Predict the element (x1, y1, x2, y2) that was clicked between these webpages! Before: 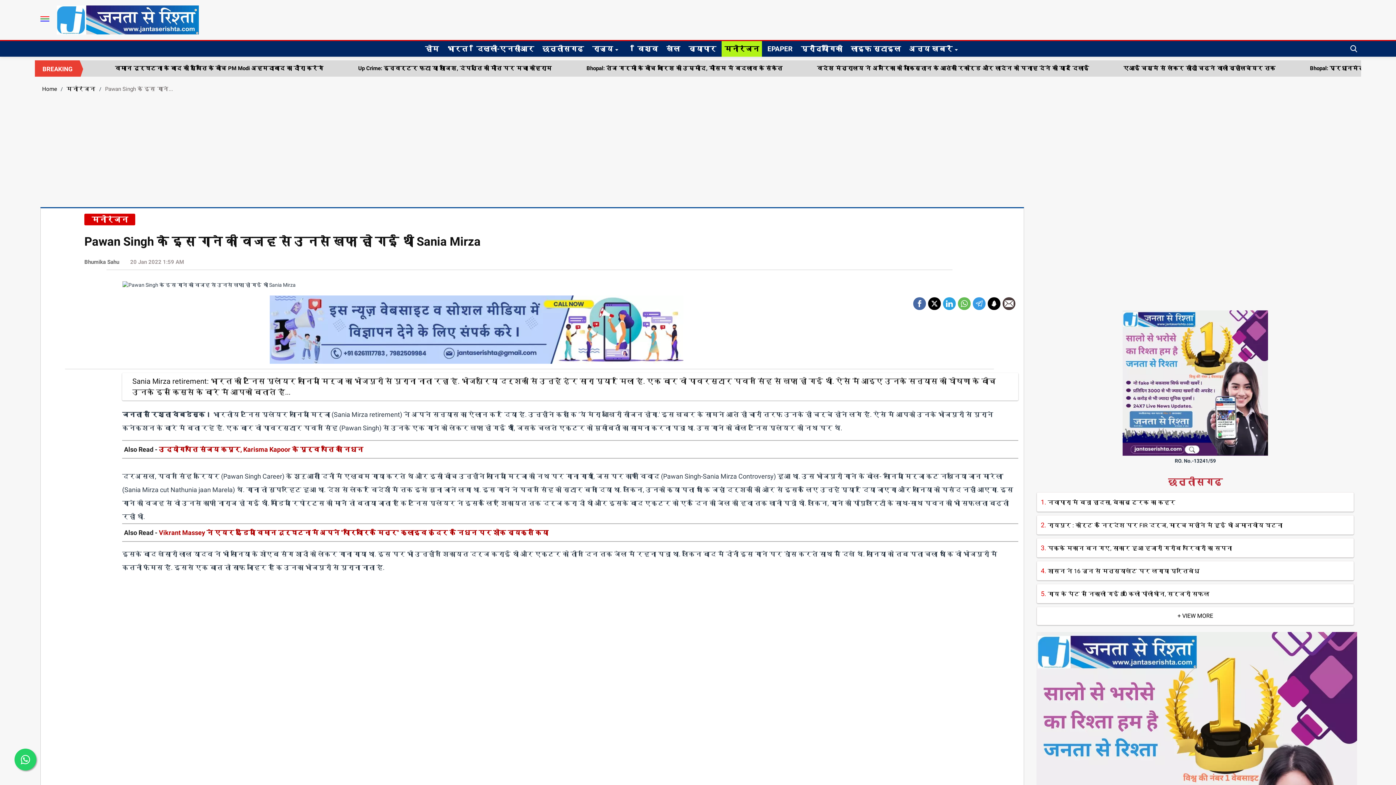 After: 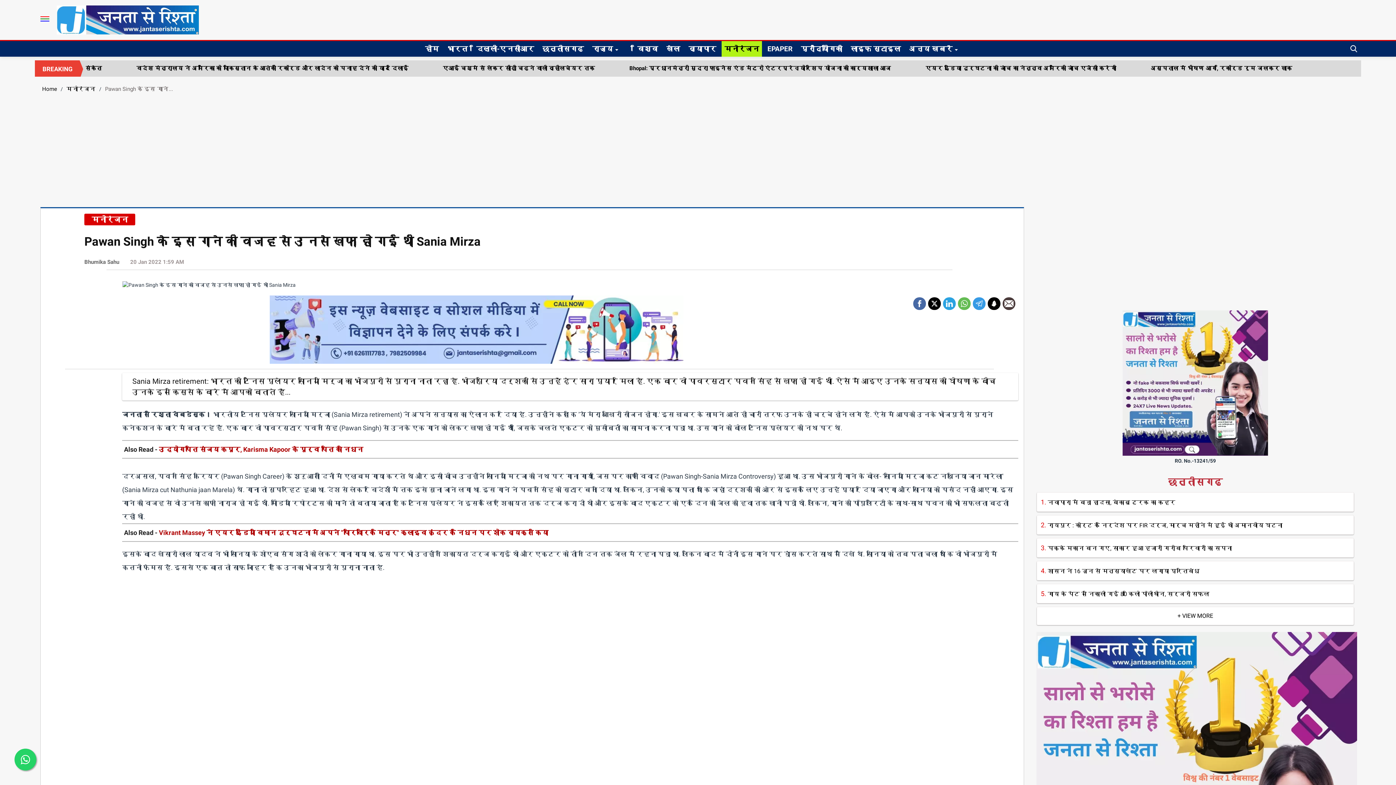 Action: bbox: (928, 297, 941, 305)